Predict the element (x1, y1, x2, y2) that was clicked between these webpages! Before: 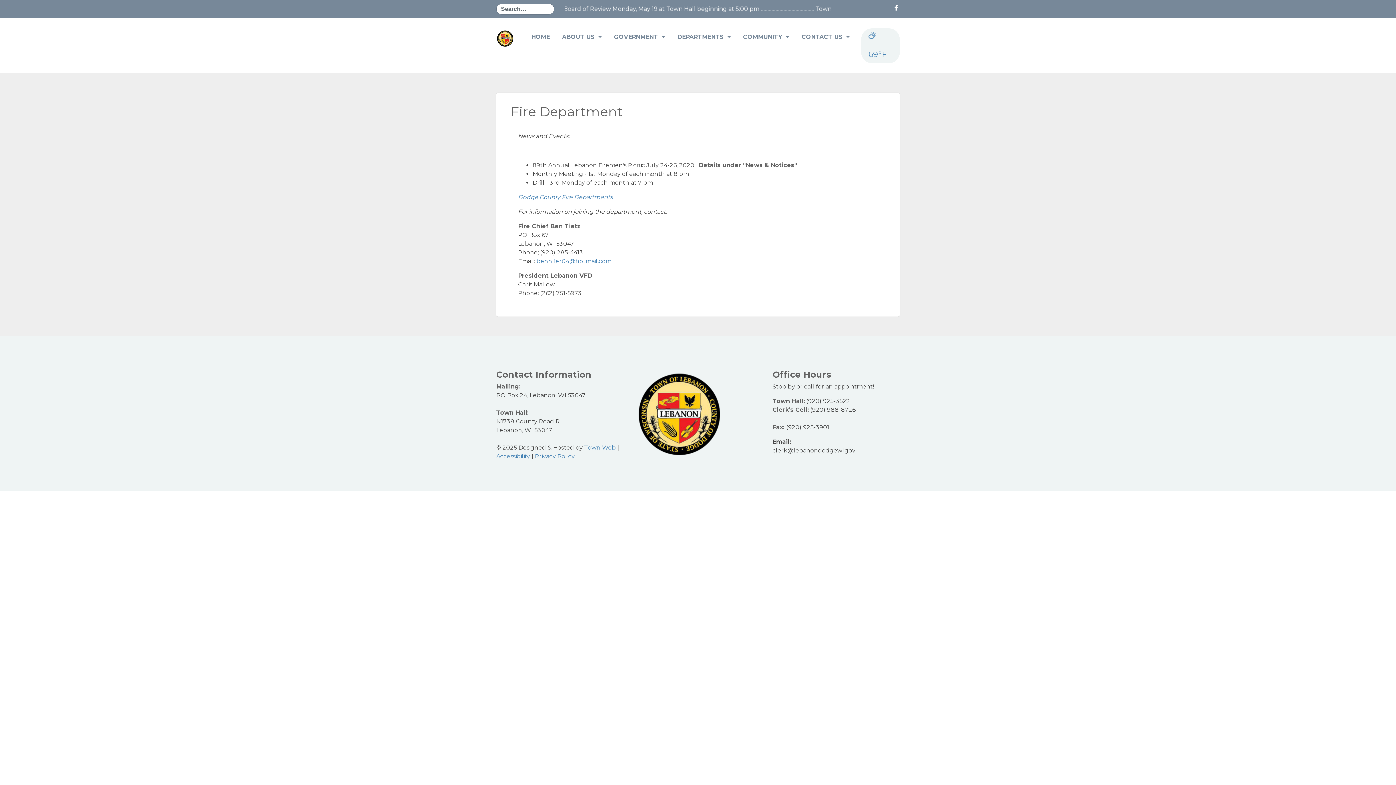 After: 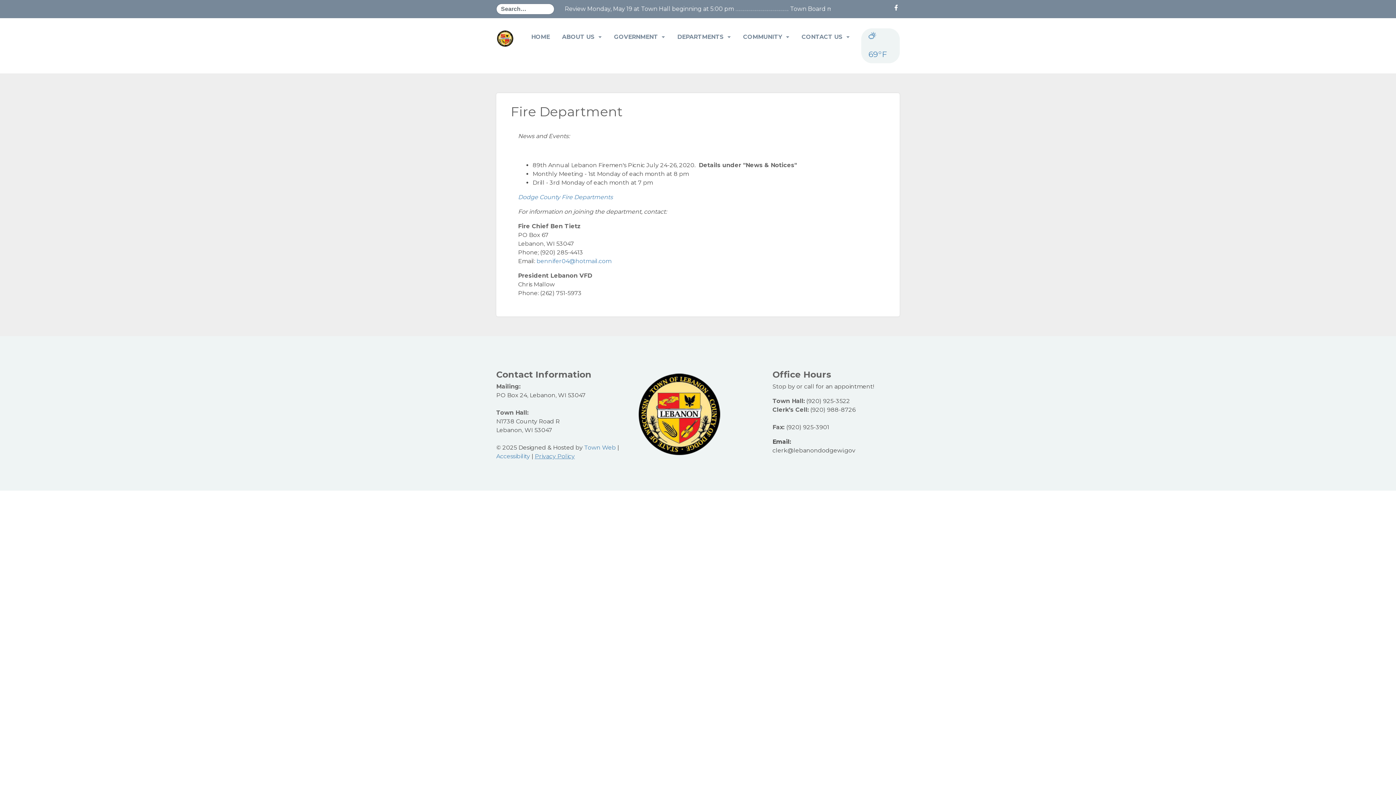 Action: bbox: (534, 453, 574, 459) label: Privacy Policy